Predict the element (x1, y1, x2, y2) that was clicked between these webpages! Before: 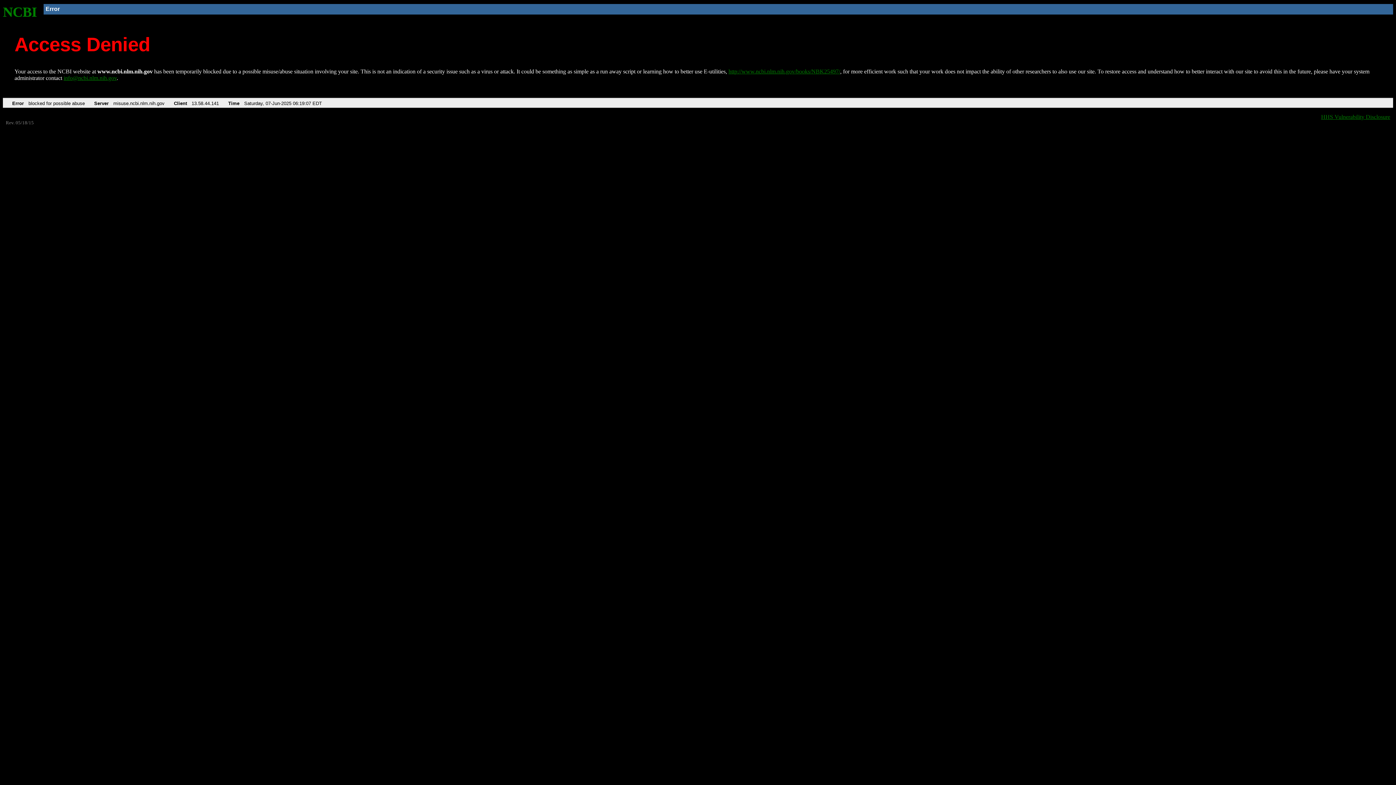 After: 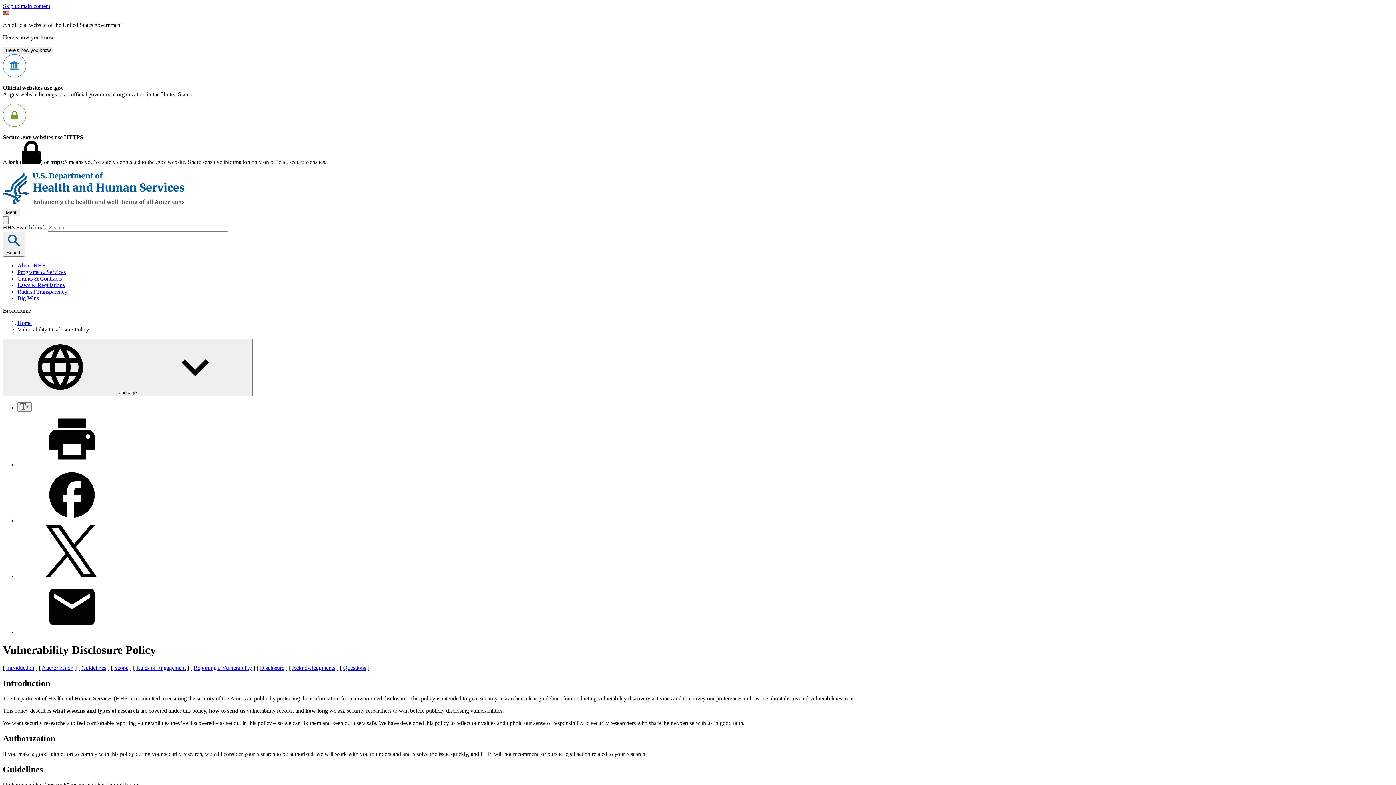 Action: bbox: (1321, 113, 1390, 119) label: HHS Vulnerability Disclosure